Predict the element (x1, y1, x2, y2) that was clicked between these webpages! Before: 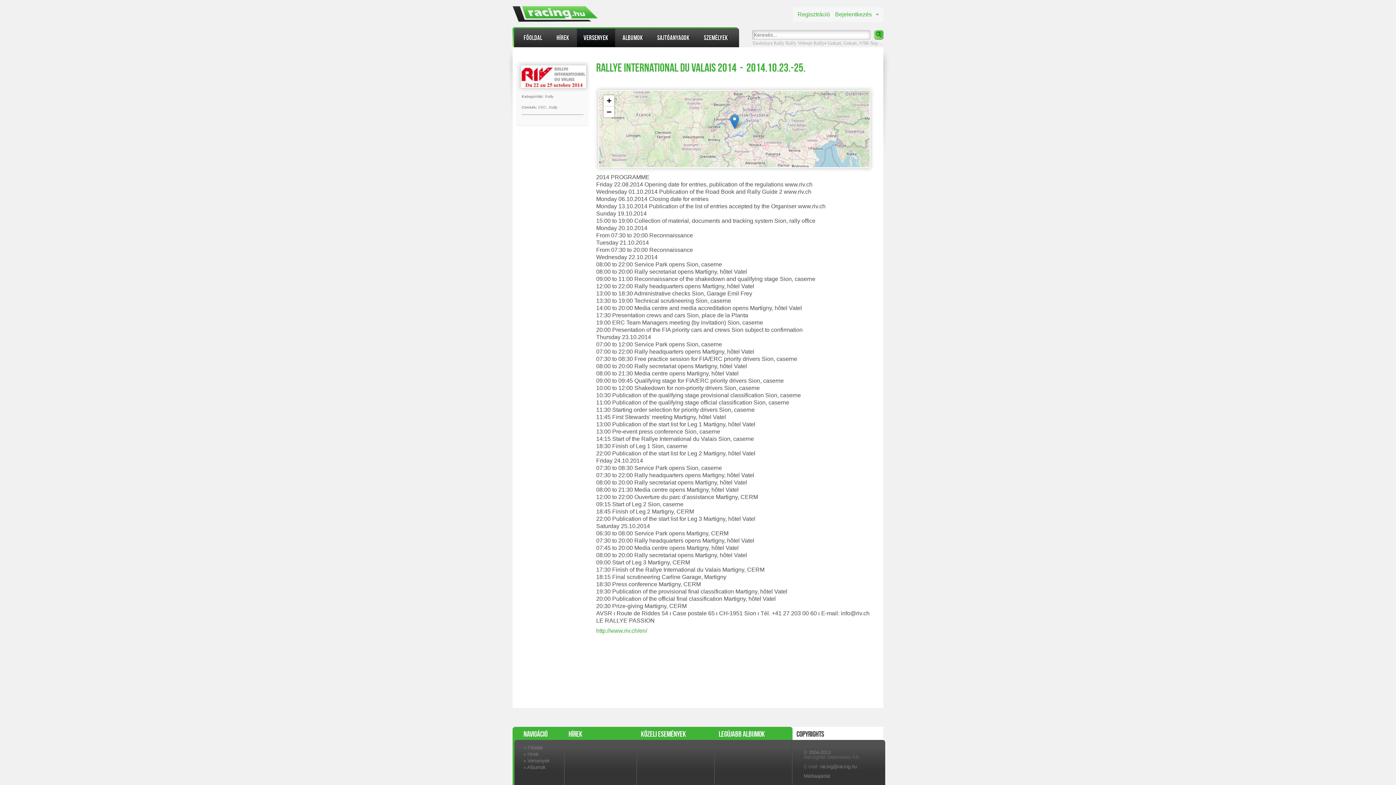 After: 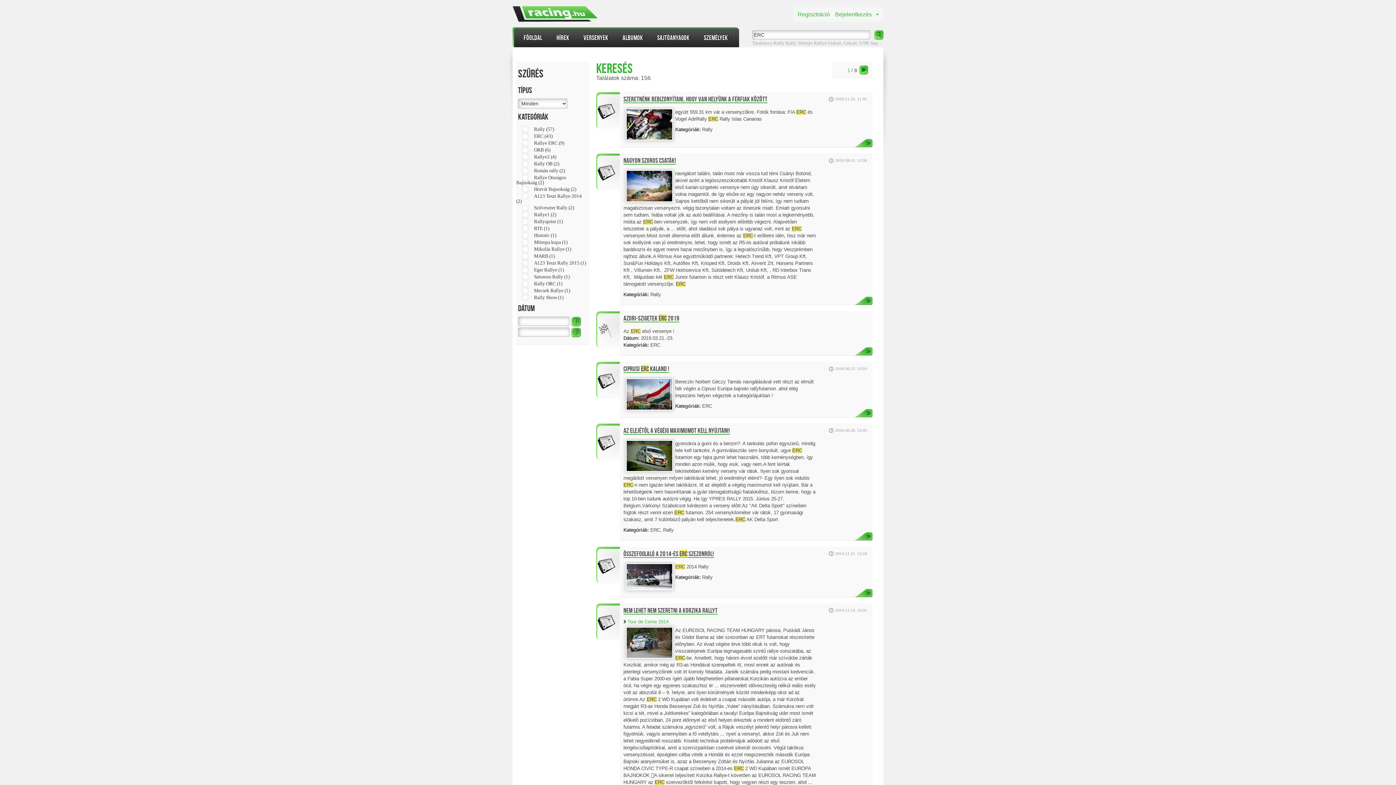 Action: label: ERC bbox: (538, 105, 546, 109)